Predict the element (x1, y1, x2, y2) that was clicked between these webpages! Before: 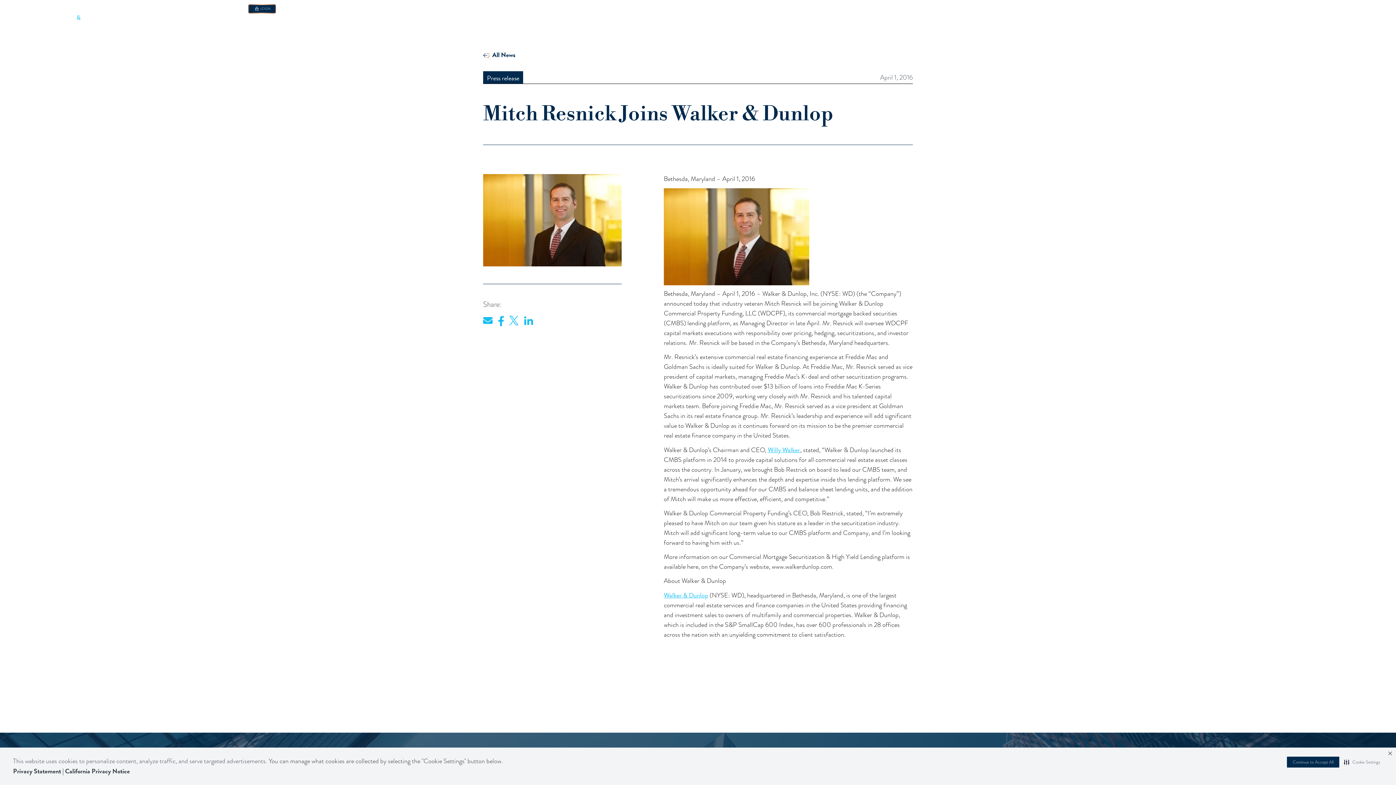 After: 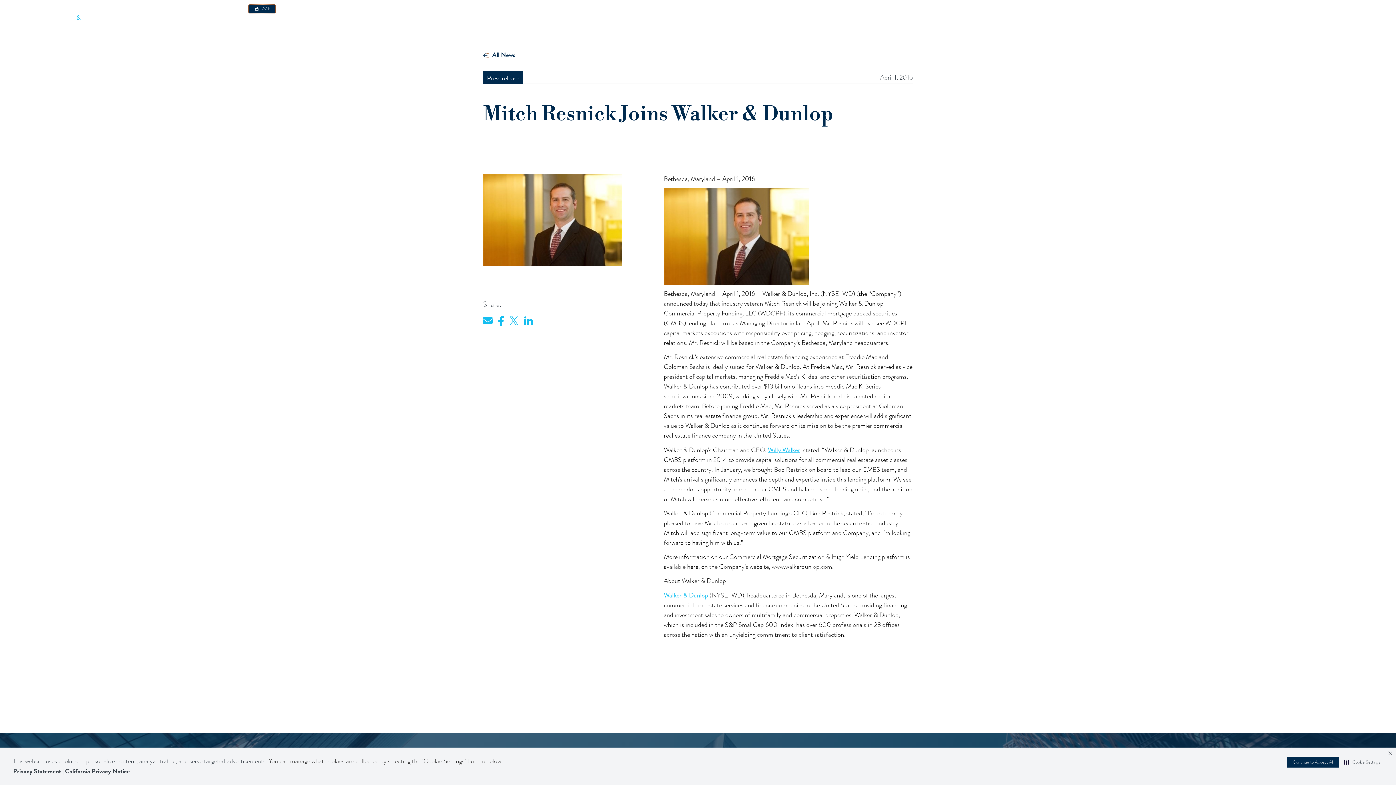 Action: bbox: (65, 766, 129, 776) label: California Privacy Notice